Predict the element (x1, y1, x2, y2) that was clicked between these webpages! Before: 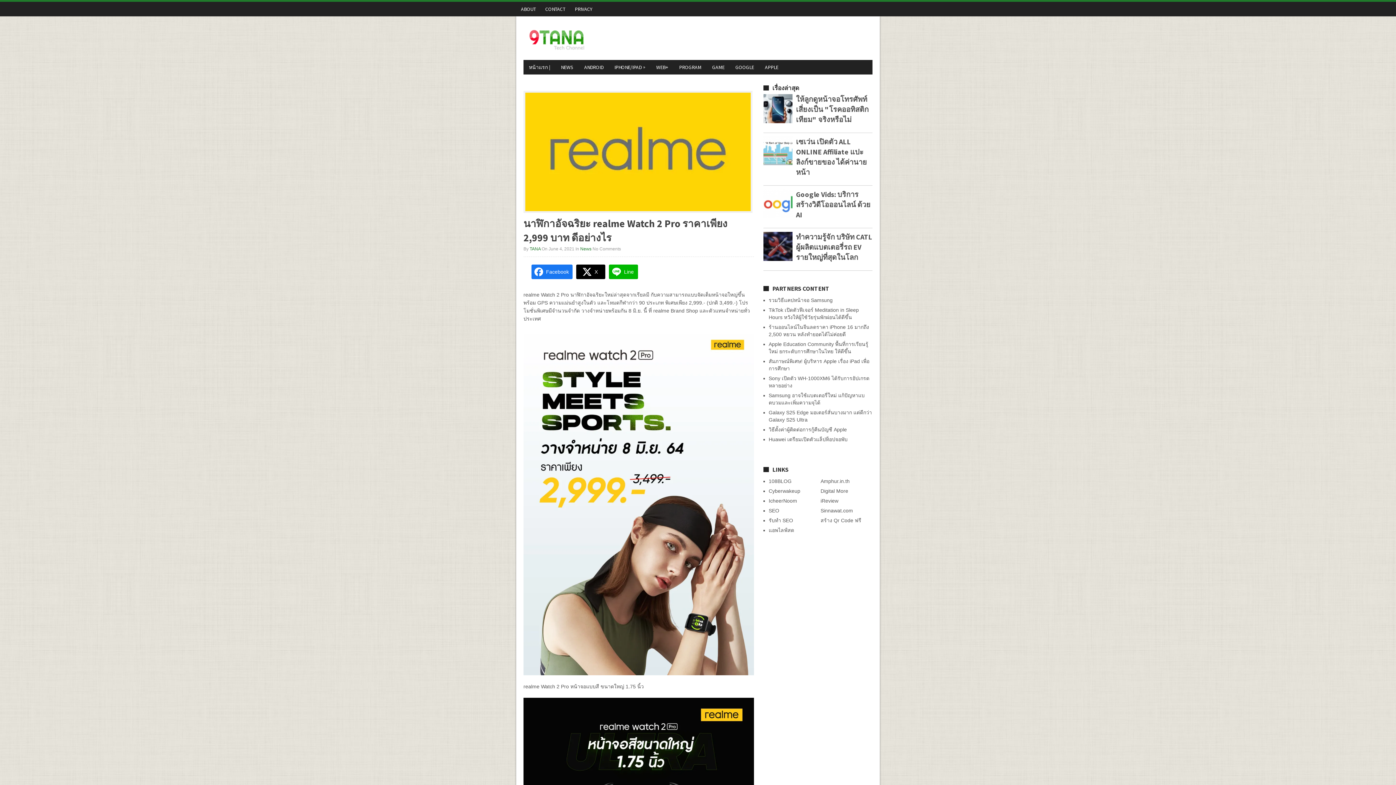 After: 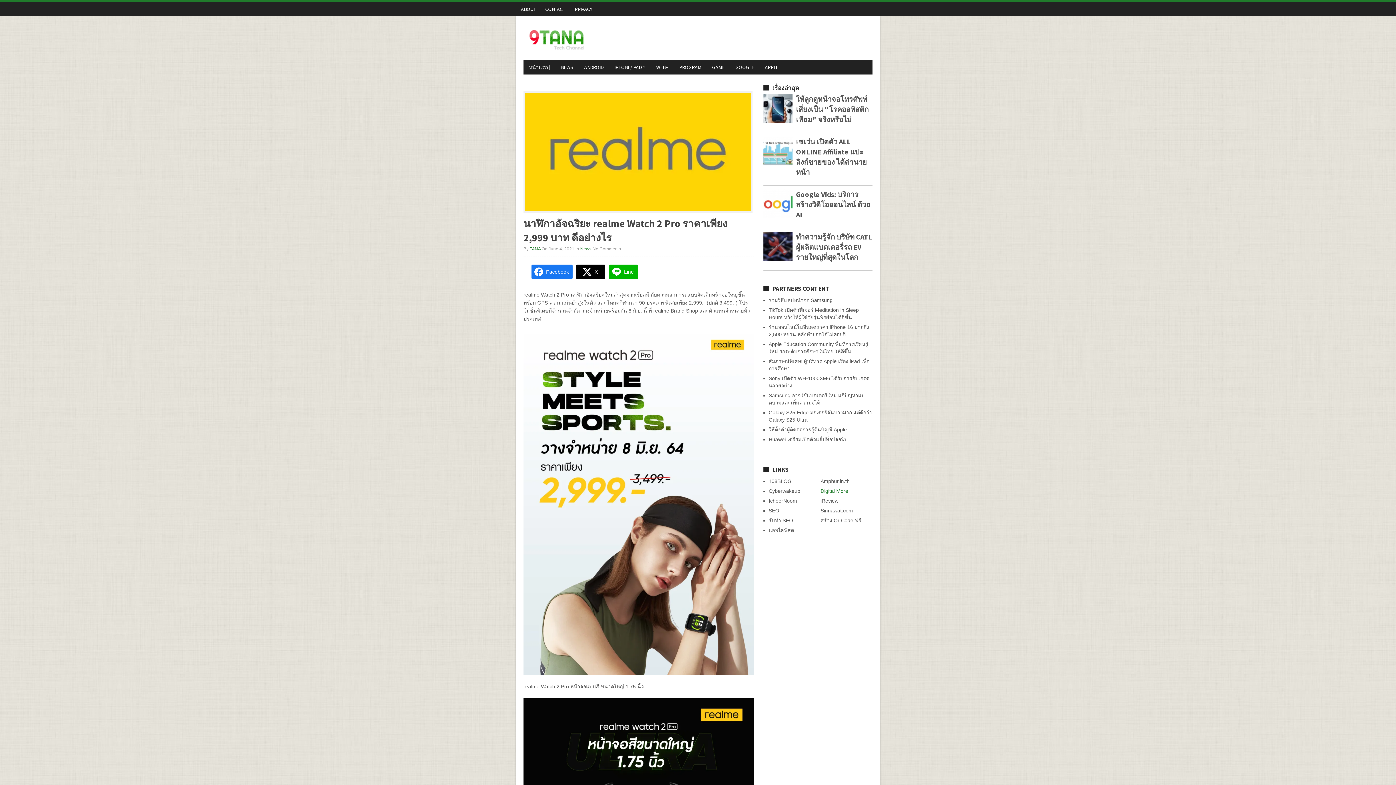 Action: label: Digital More bbox: (820, 488, 848, 494)